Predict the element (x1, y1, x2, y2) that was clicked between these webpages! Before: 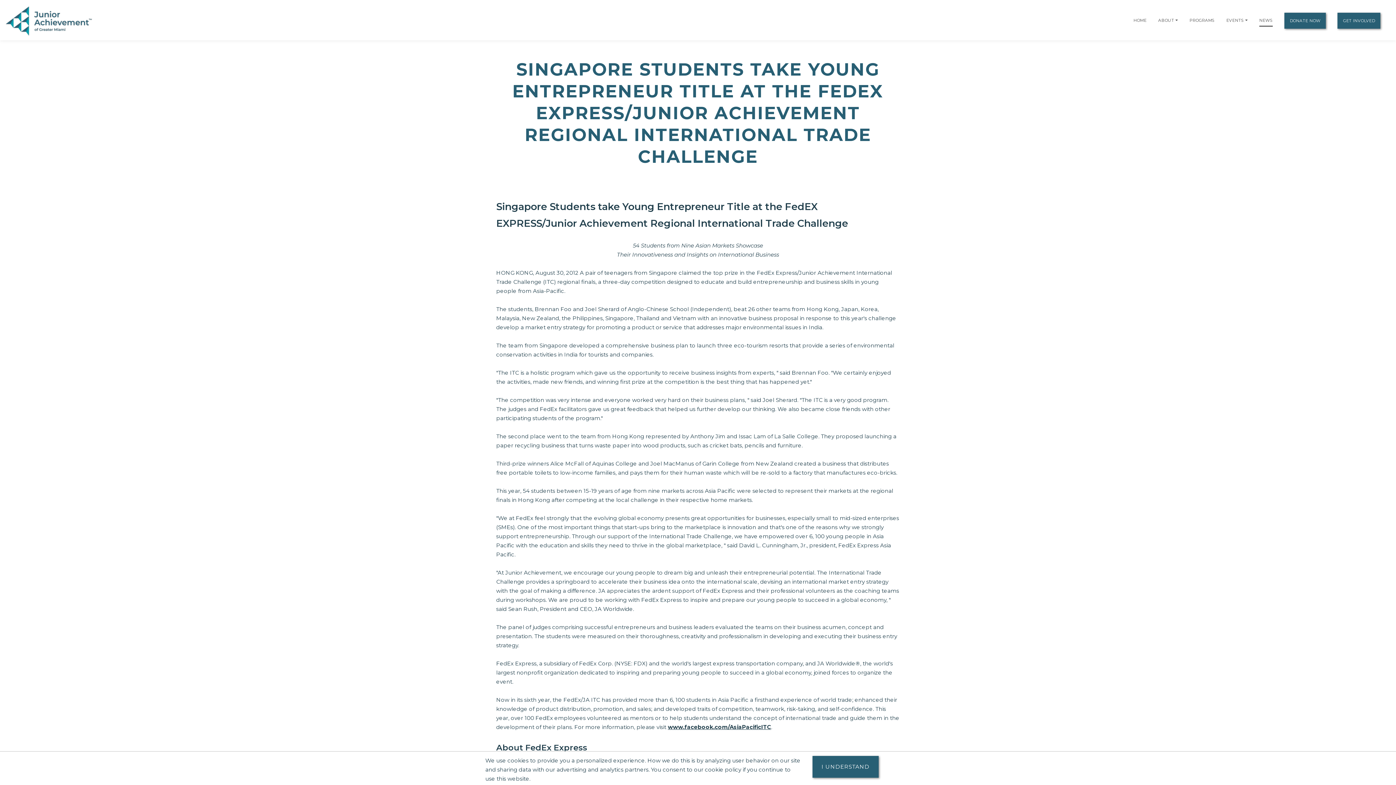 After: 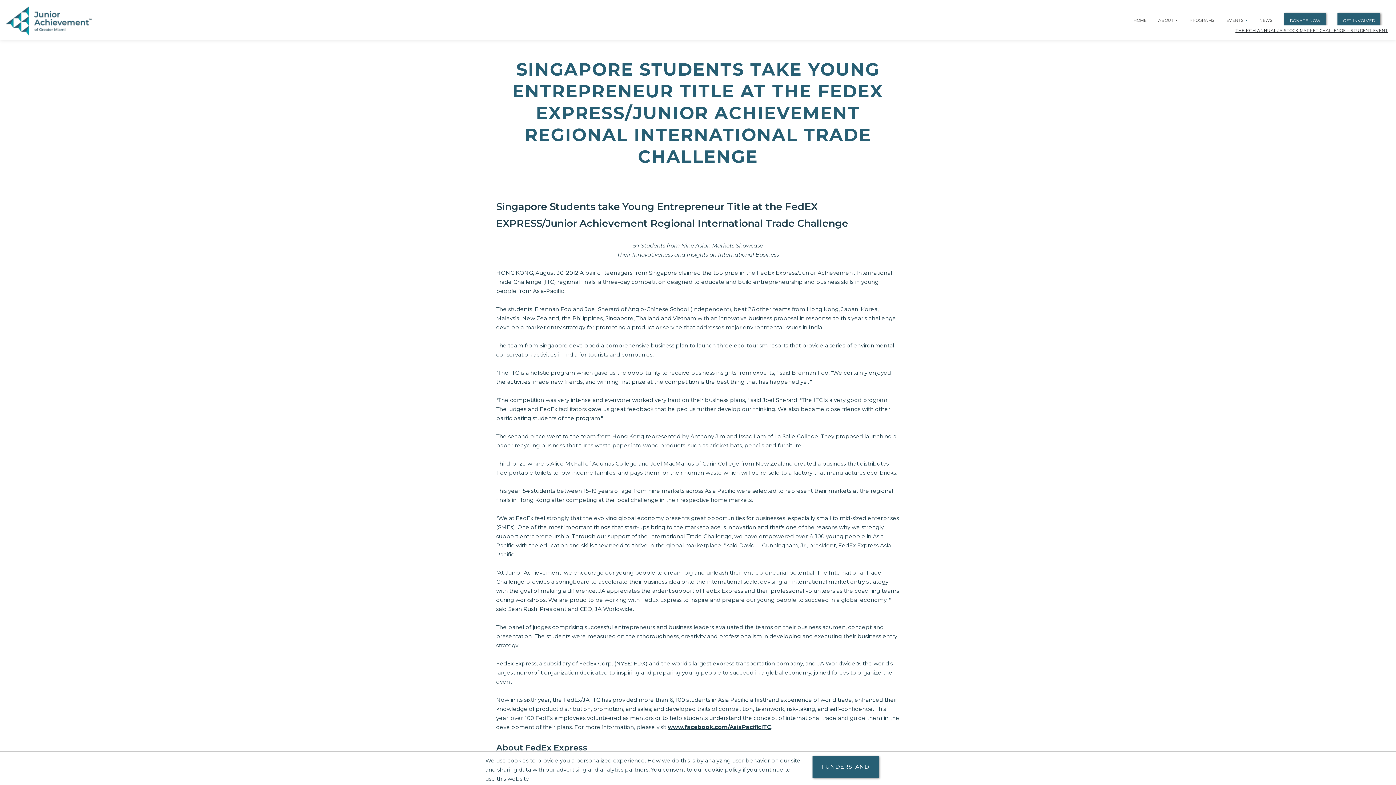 Action: bbox: (1245, 17, 1247, 22)